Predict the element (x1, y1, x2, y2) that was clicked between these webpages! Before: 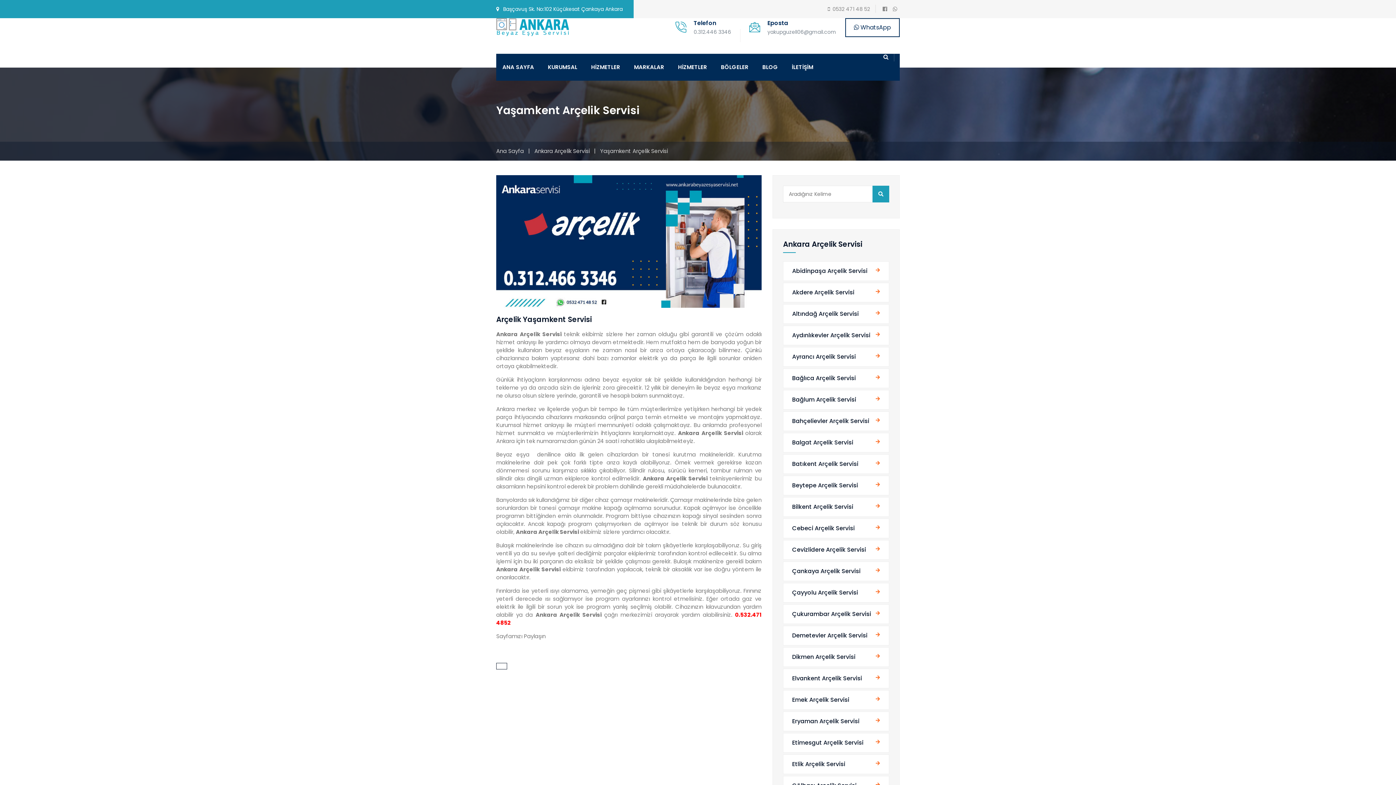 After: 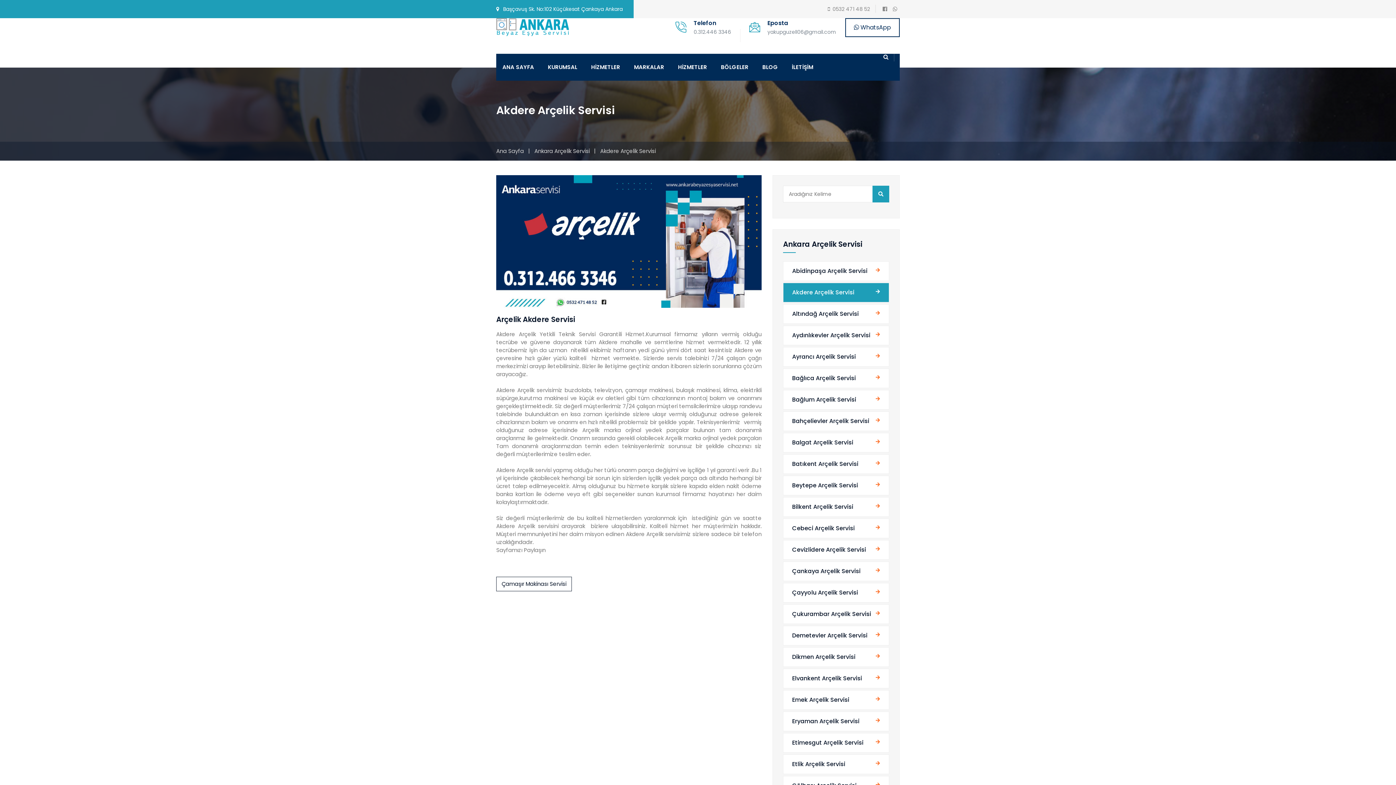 Action: bbox: (783, 282, 889, 302) label: Akdere Arçelik Servisi